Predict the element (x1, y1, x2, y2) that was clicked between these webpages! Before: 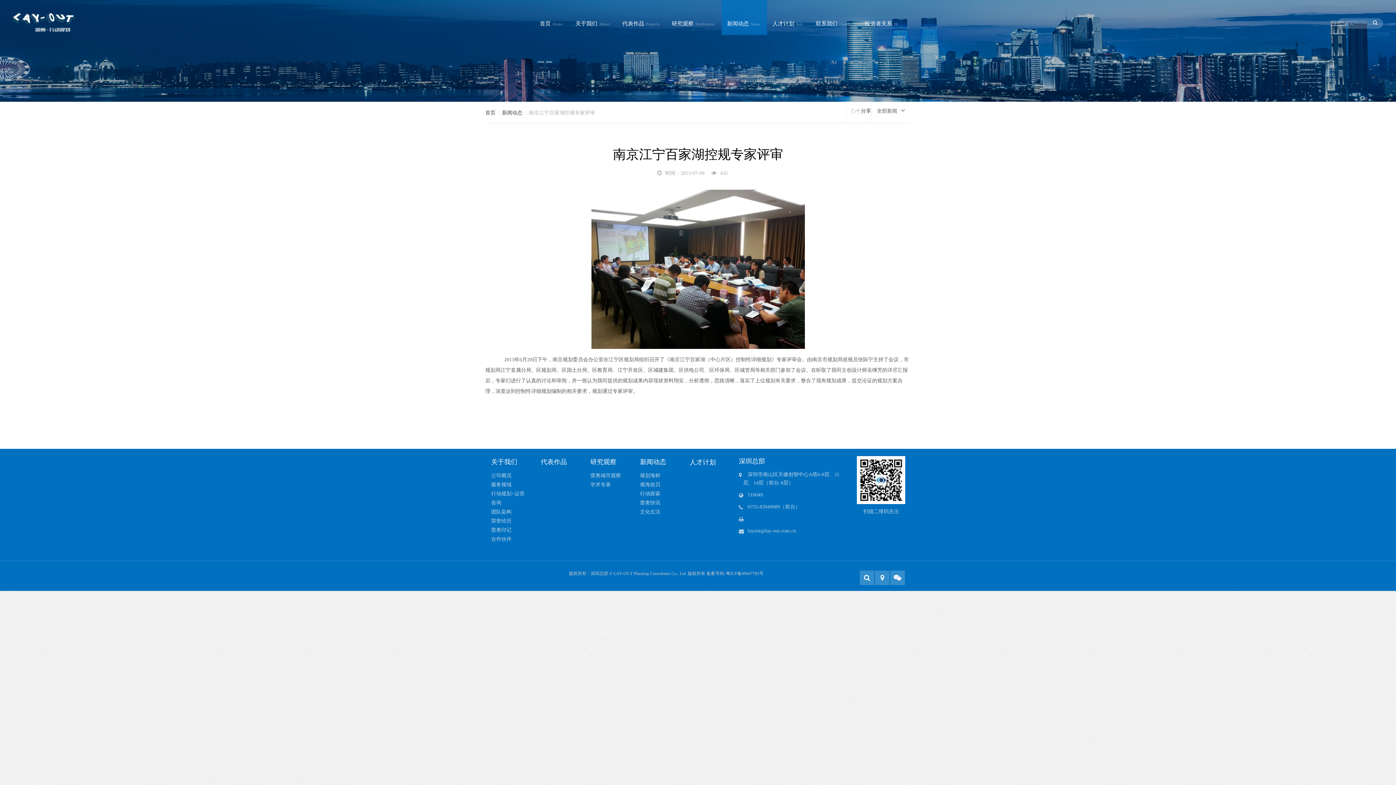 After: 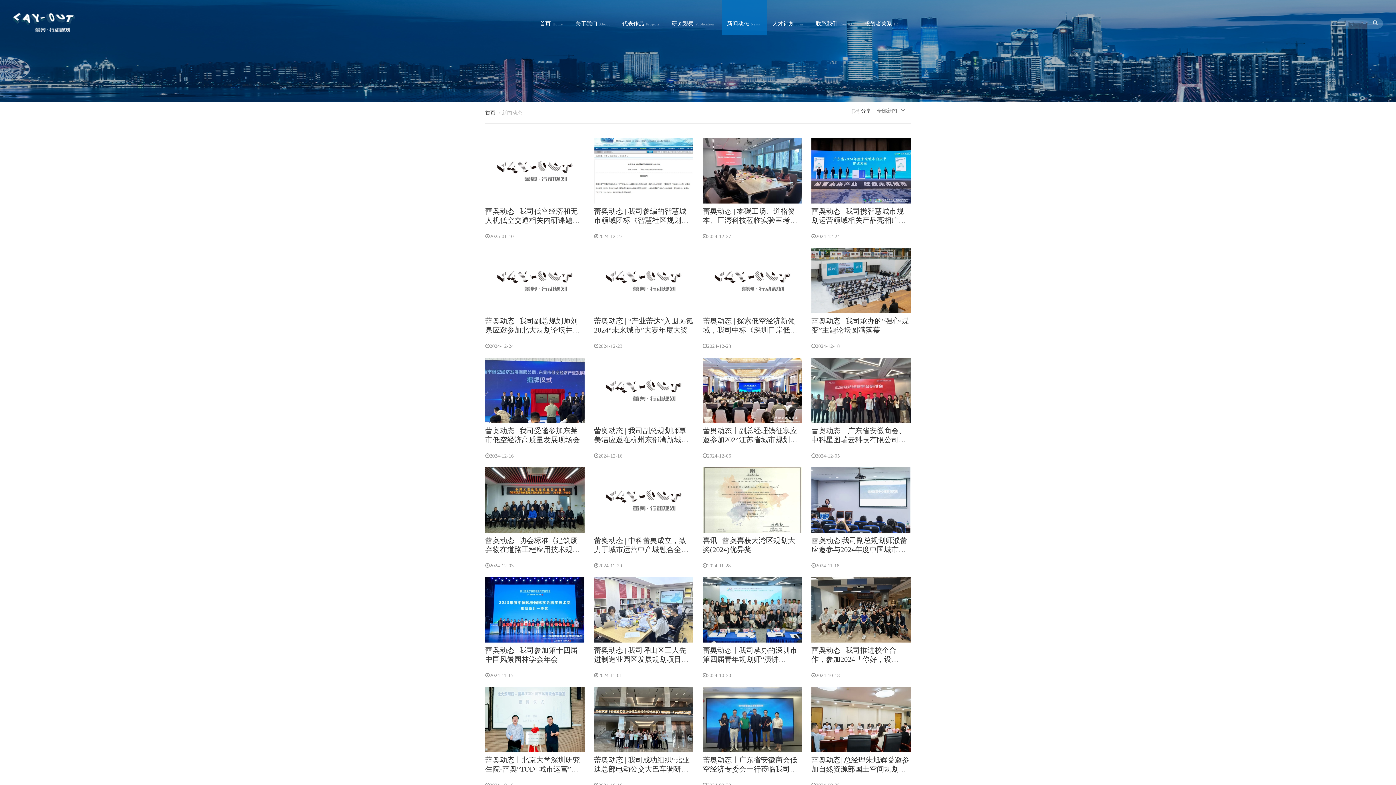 Action: label: 新闻动态News bbox: (721, 0, 767, 34)